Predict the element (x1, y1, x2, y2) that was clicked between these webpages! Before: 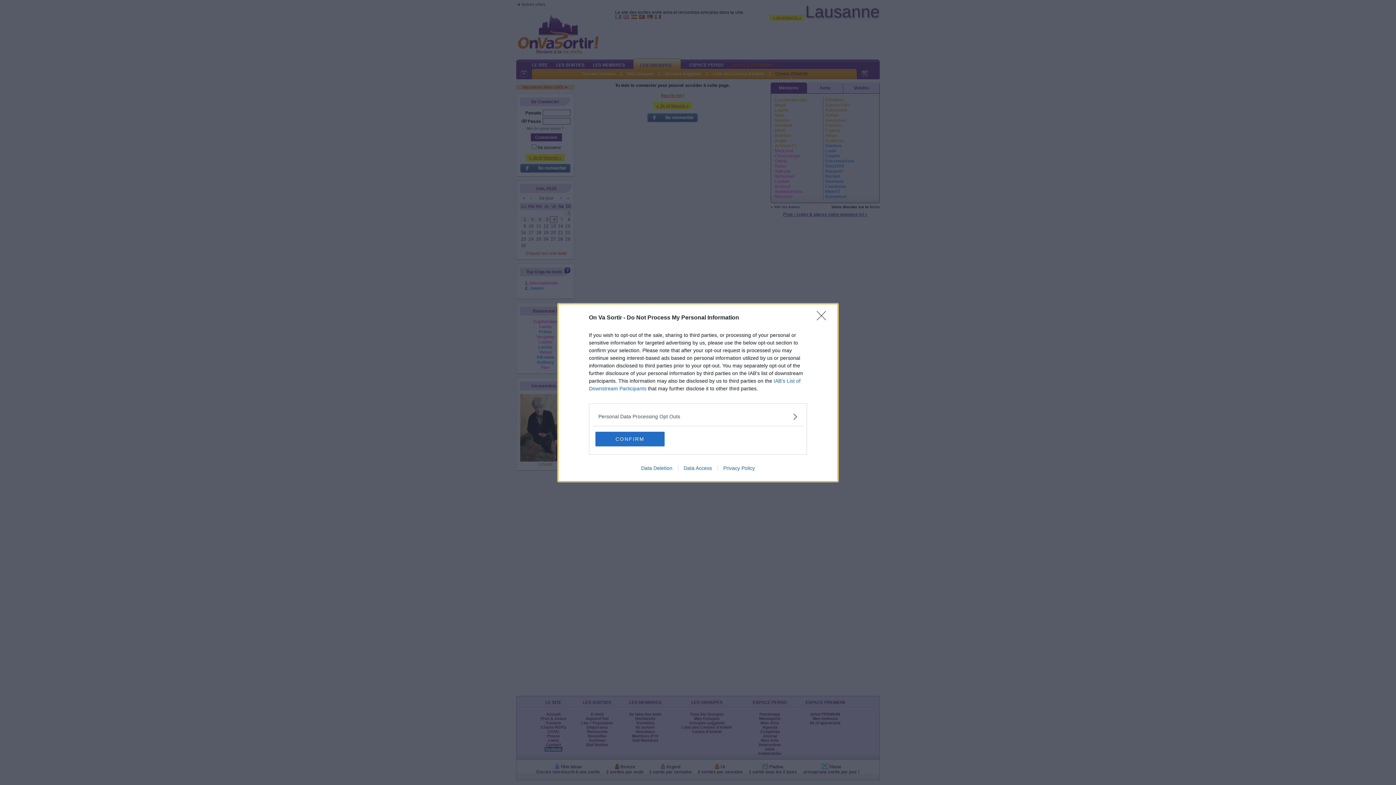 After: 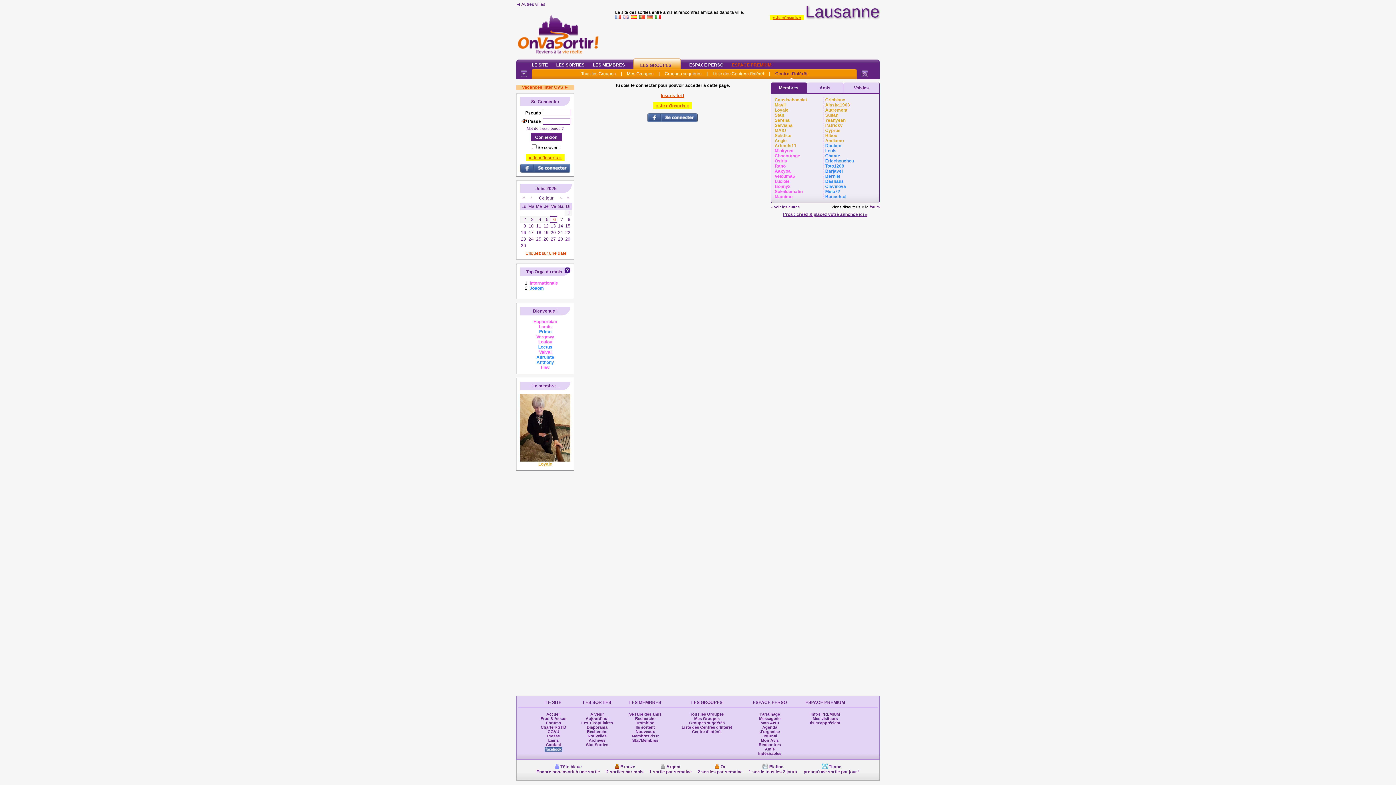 Action: label: CONFIRM bbox: (595, 431, 664, 446)